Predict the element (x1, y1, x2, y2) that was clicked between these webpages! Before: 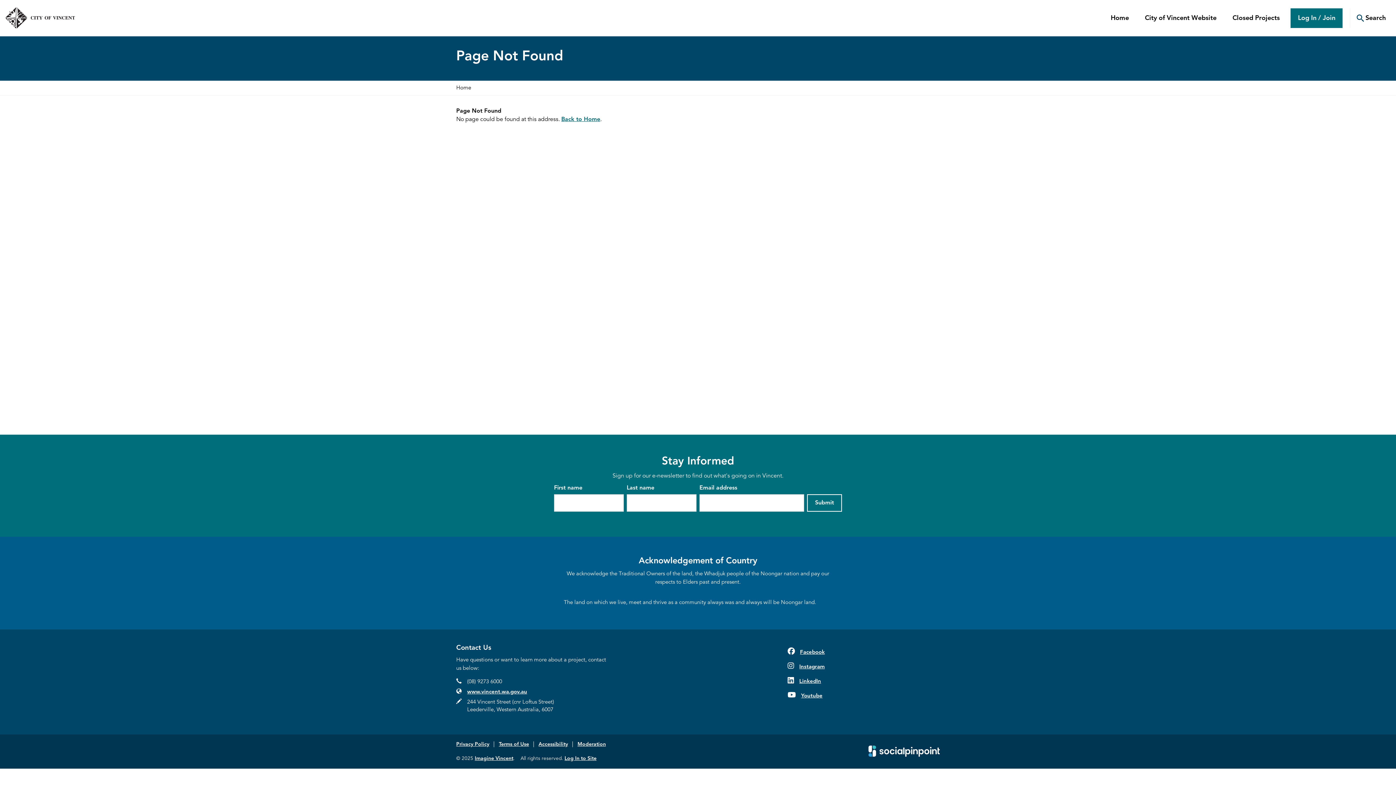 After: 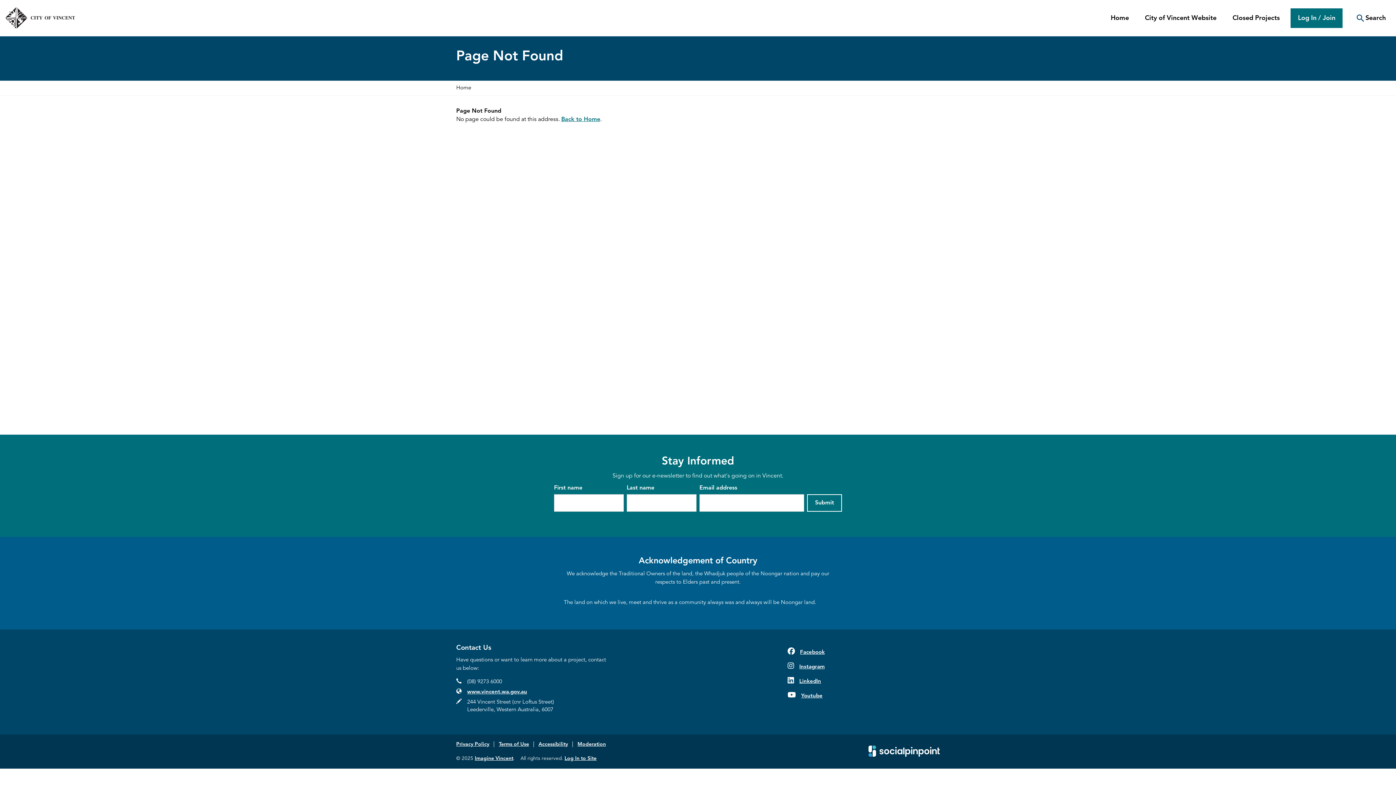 Action: bbox: (786, 664, 824, 670) label: Instagram